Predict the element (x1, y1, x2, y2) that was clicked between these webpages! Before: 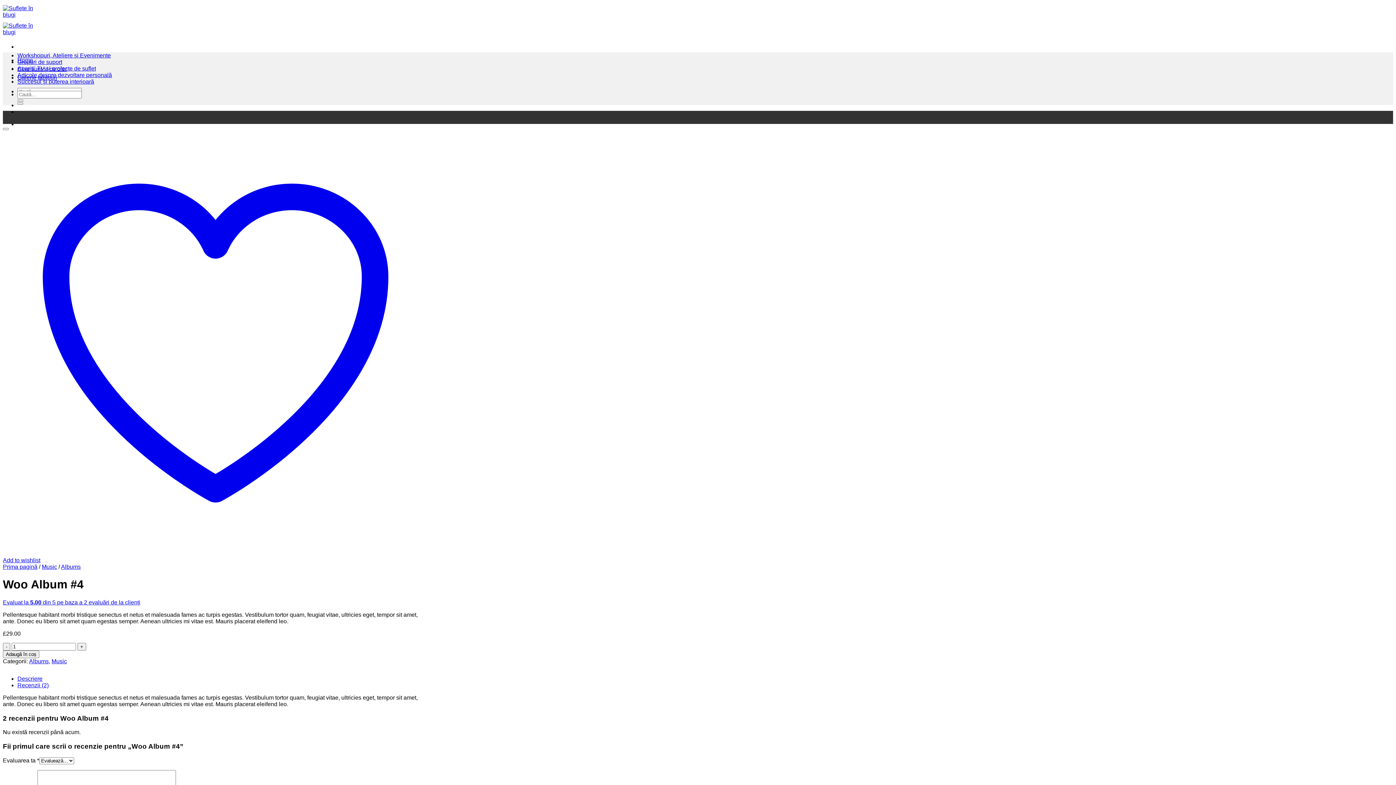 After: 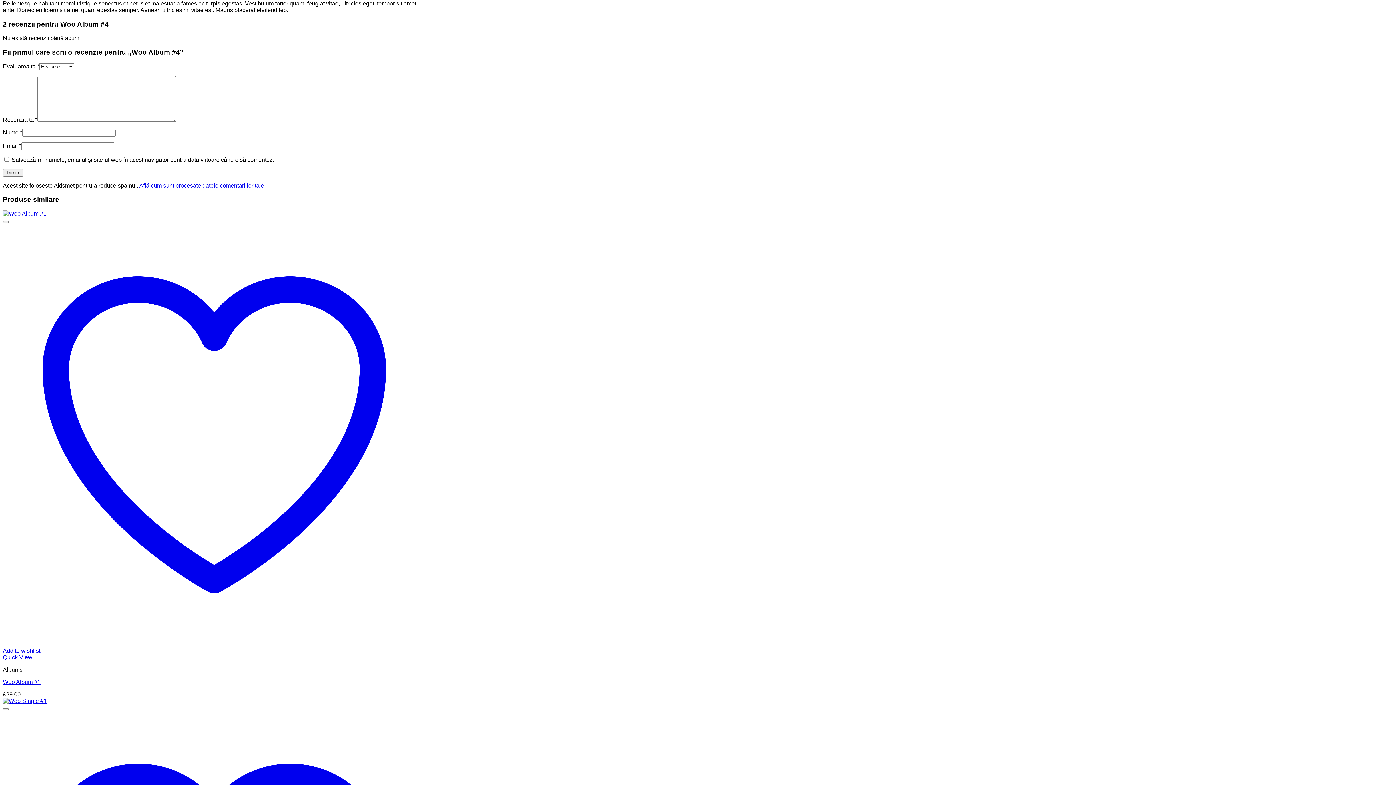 Action: bbox: (17, 675, 42, 682) label: Descriere